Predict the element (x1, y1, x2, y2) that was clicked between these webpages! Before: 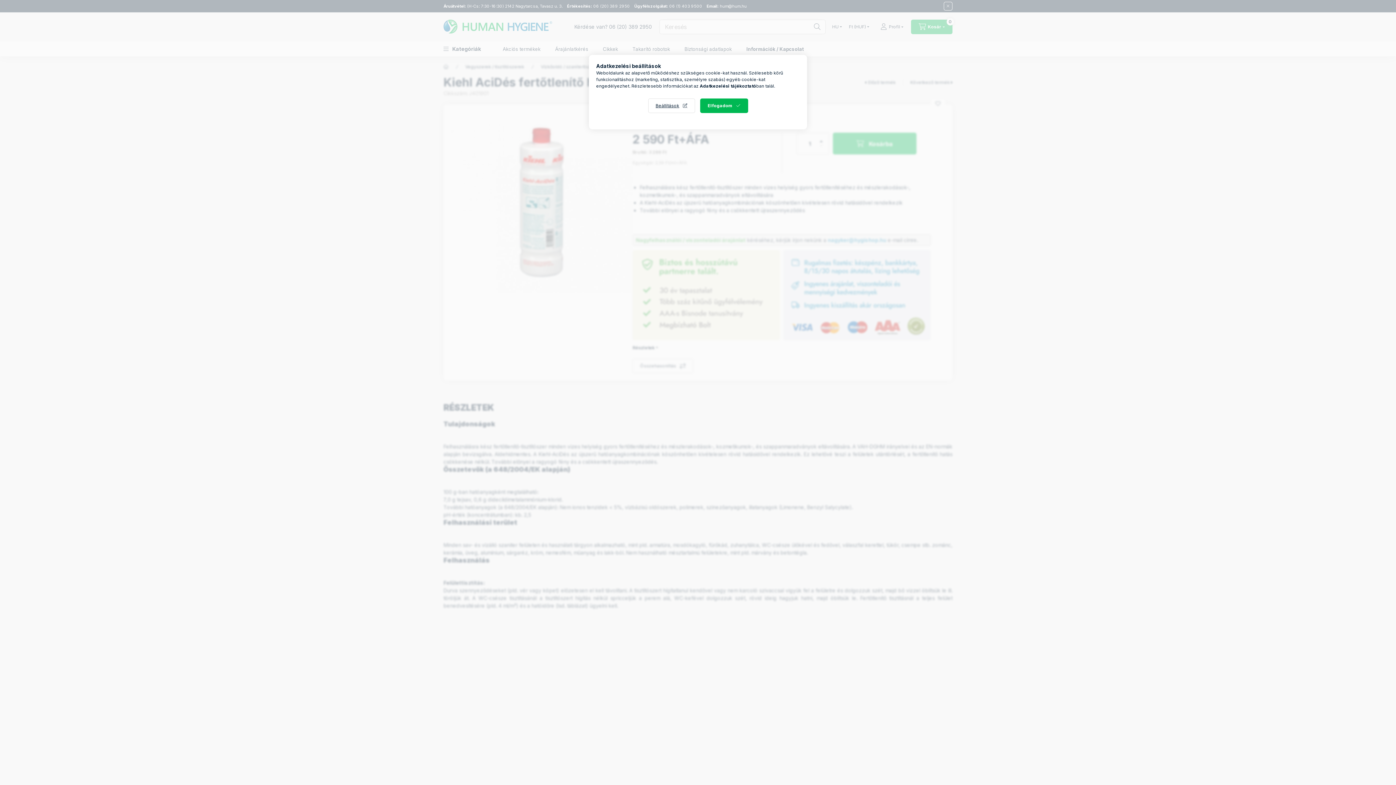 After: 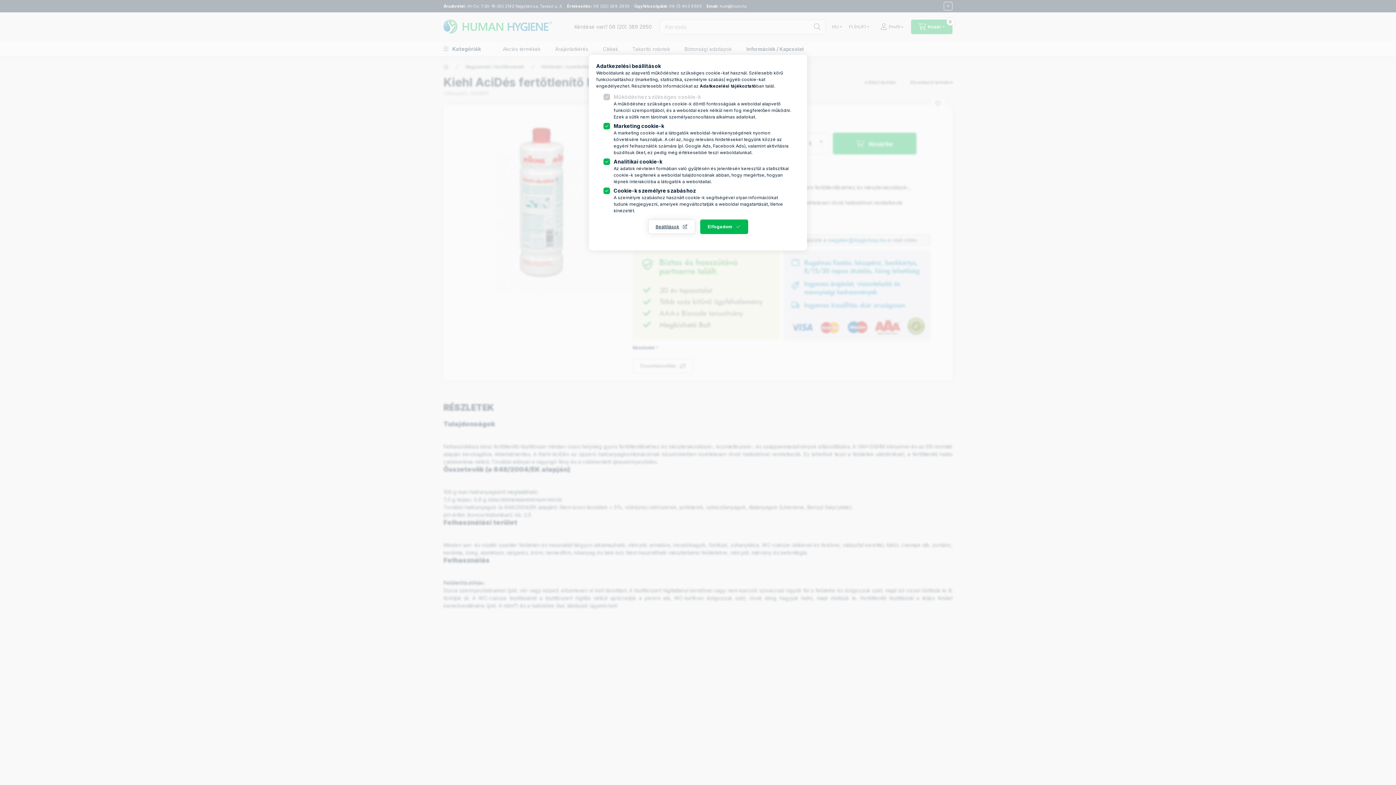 Action: label: Beállítások bbox: (648, 98, 695, 113)